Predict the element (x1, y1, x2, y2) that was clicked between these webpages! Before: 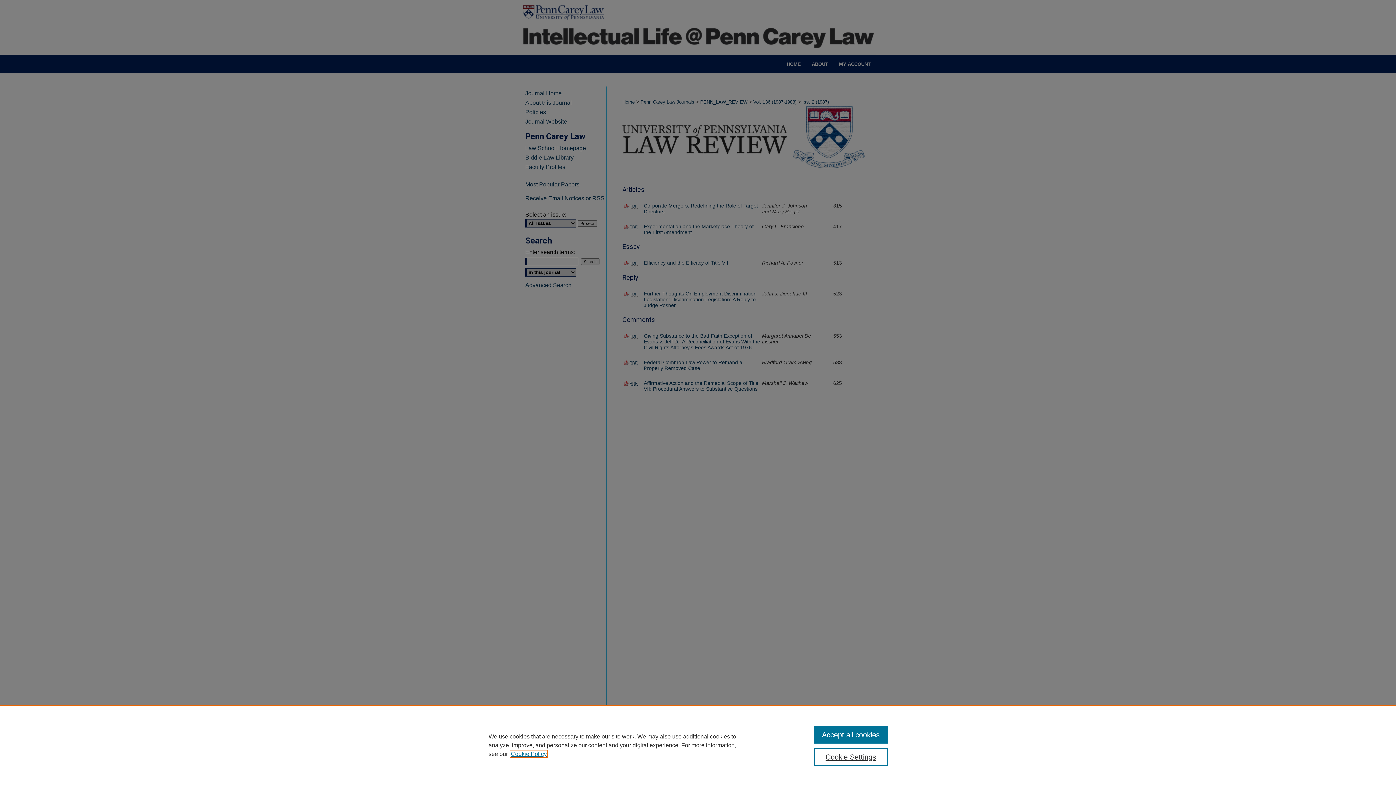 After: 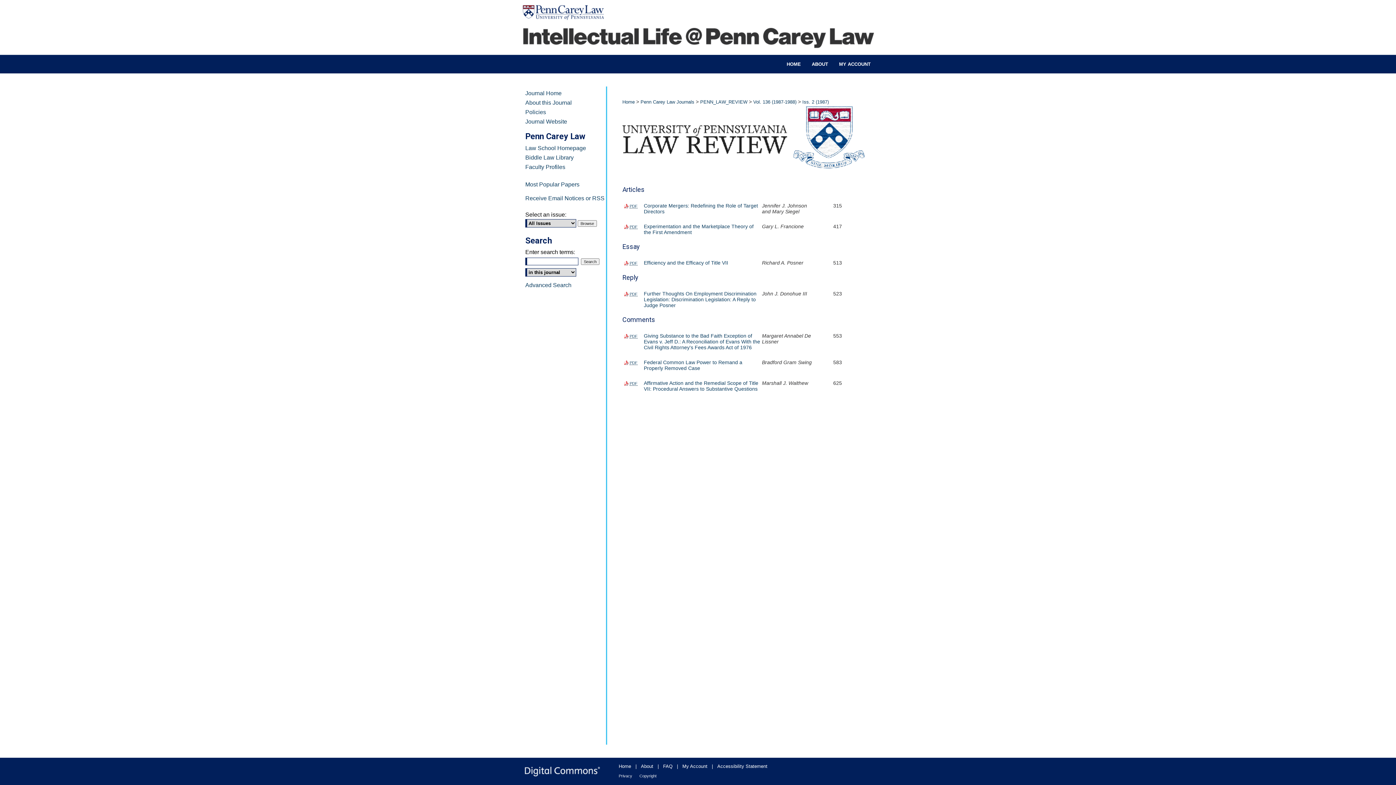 Action: bbox: (814, 726, 887, 744) label: Accept all cookies